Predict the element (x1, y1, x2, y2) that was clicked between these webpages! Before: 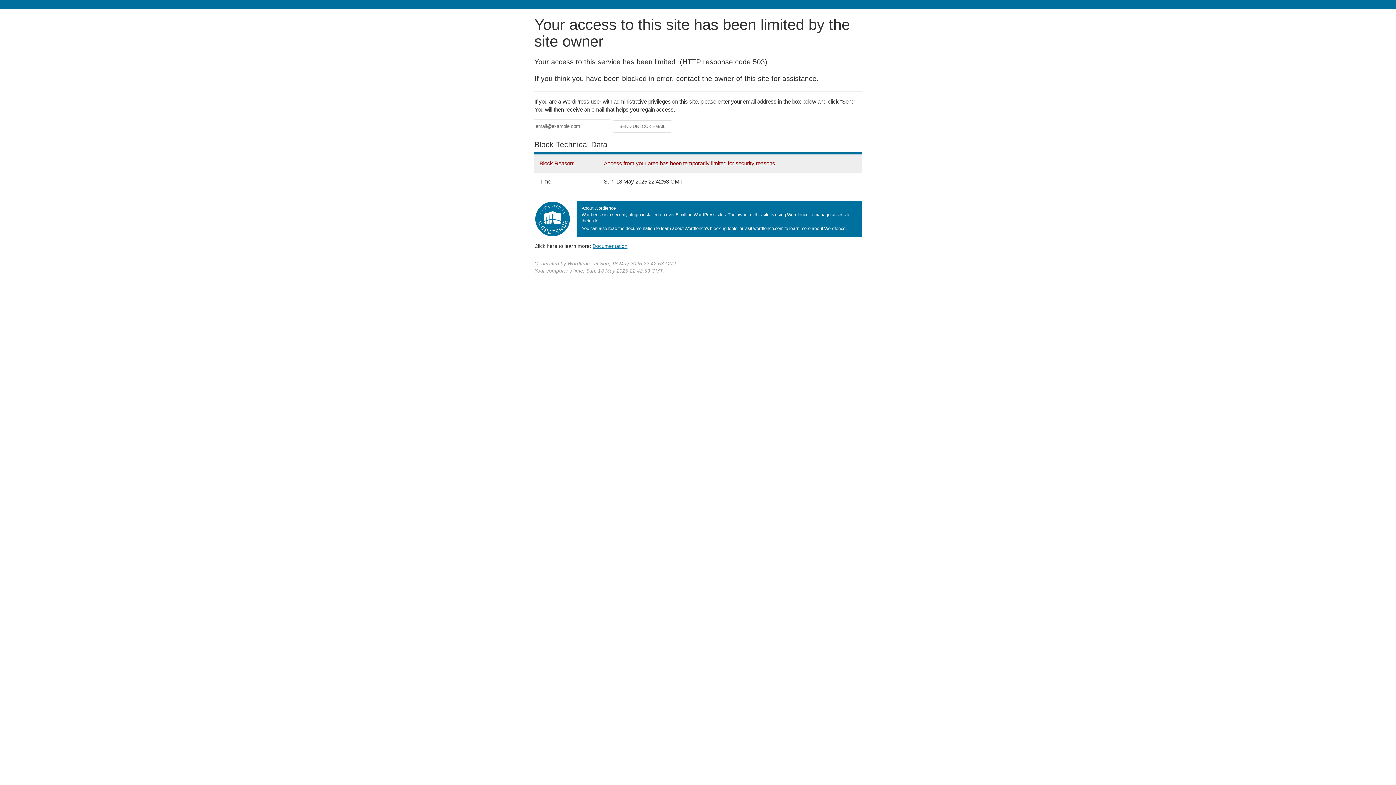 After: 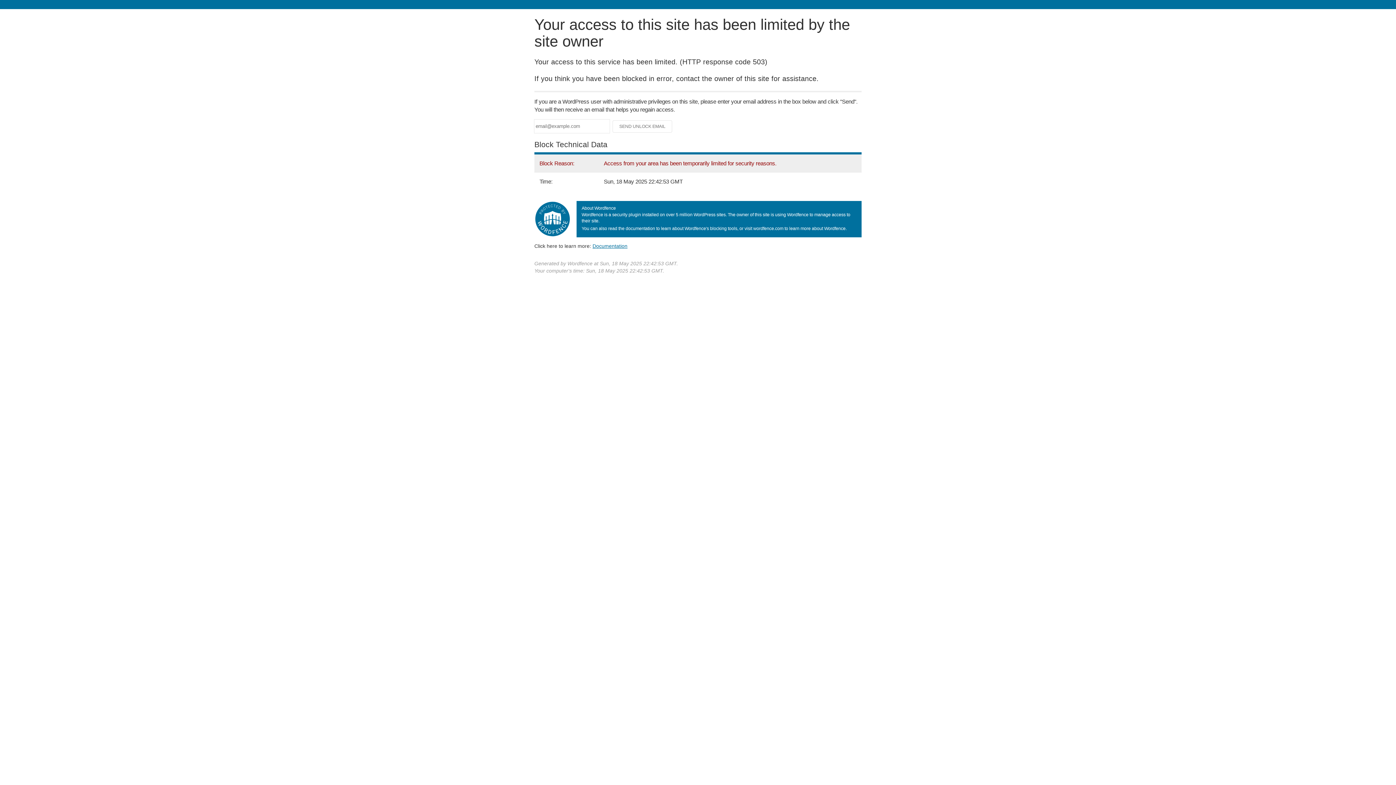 Action: label: Documentation bbox: (592, 243, 627, 248)